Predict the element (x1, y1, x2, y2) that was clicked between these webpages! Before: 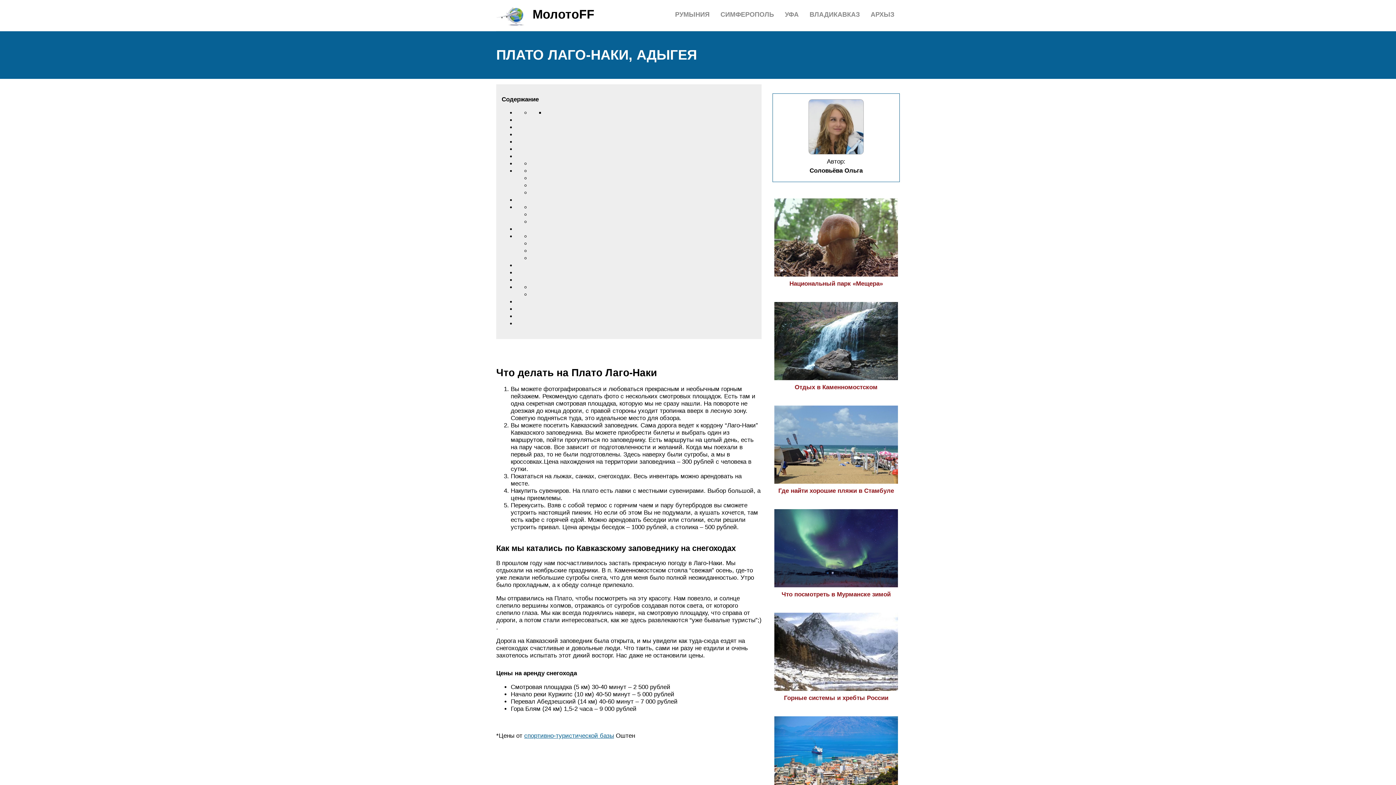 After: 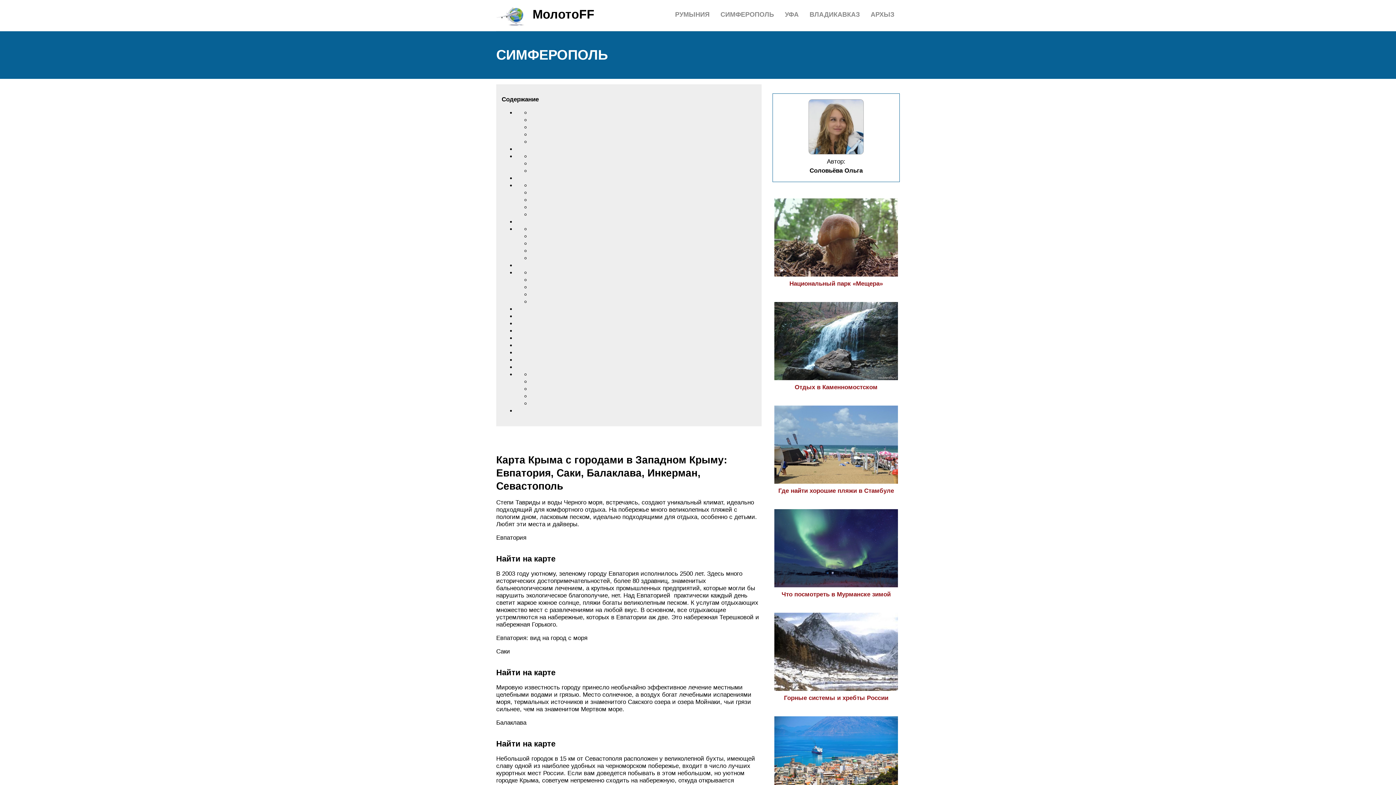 Action: label: СИМФЕРОПОЛЬ bbox: (720, 10, 774, 18)